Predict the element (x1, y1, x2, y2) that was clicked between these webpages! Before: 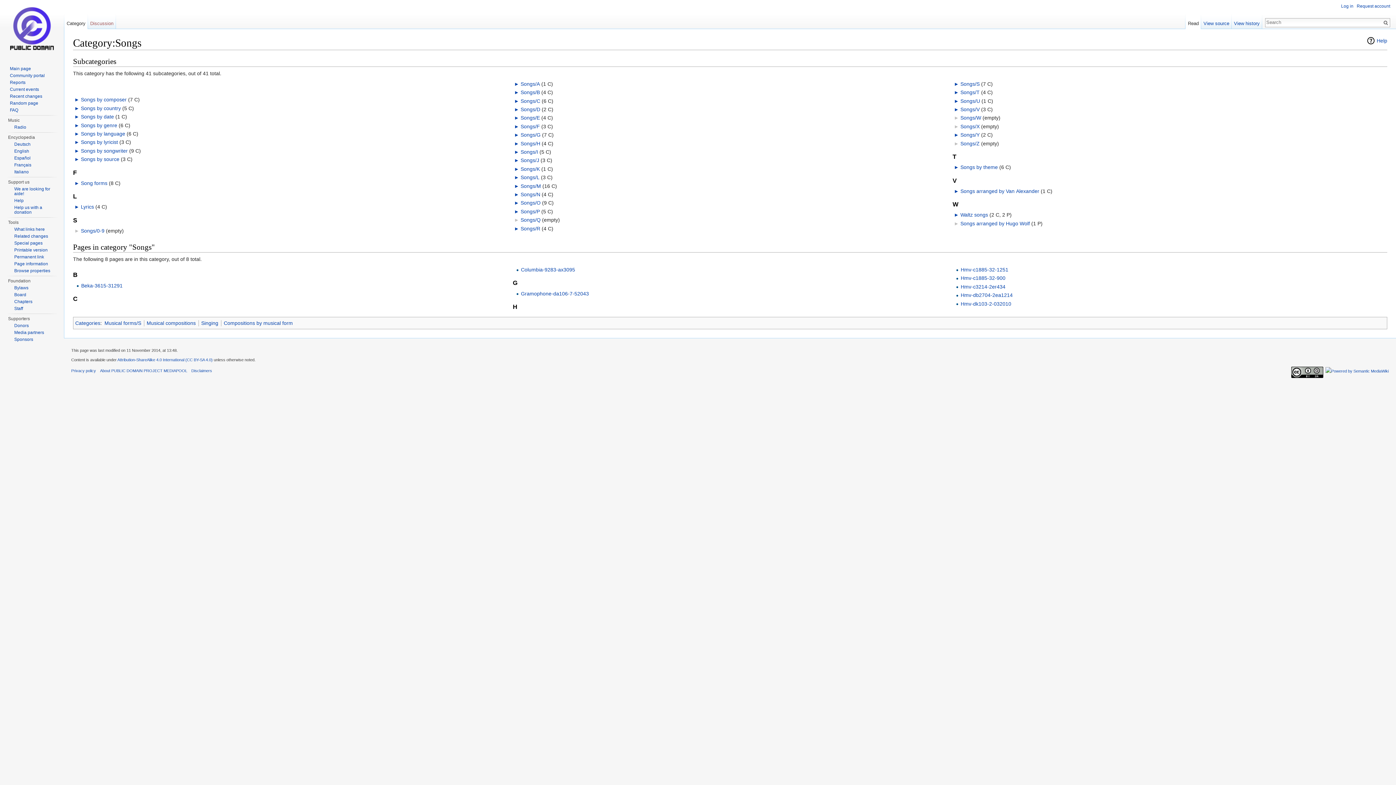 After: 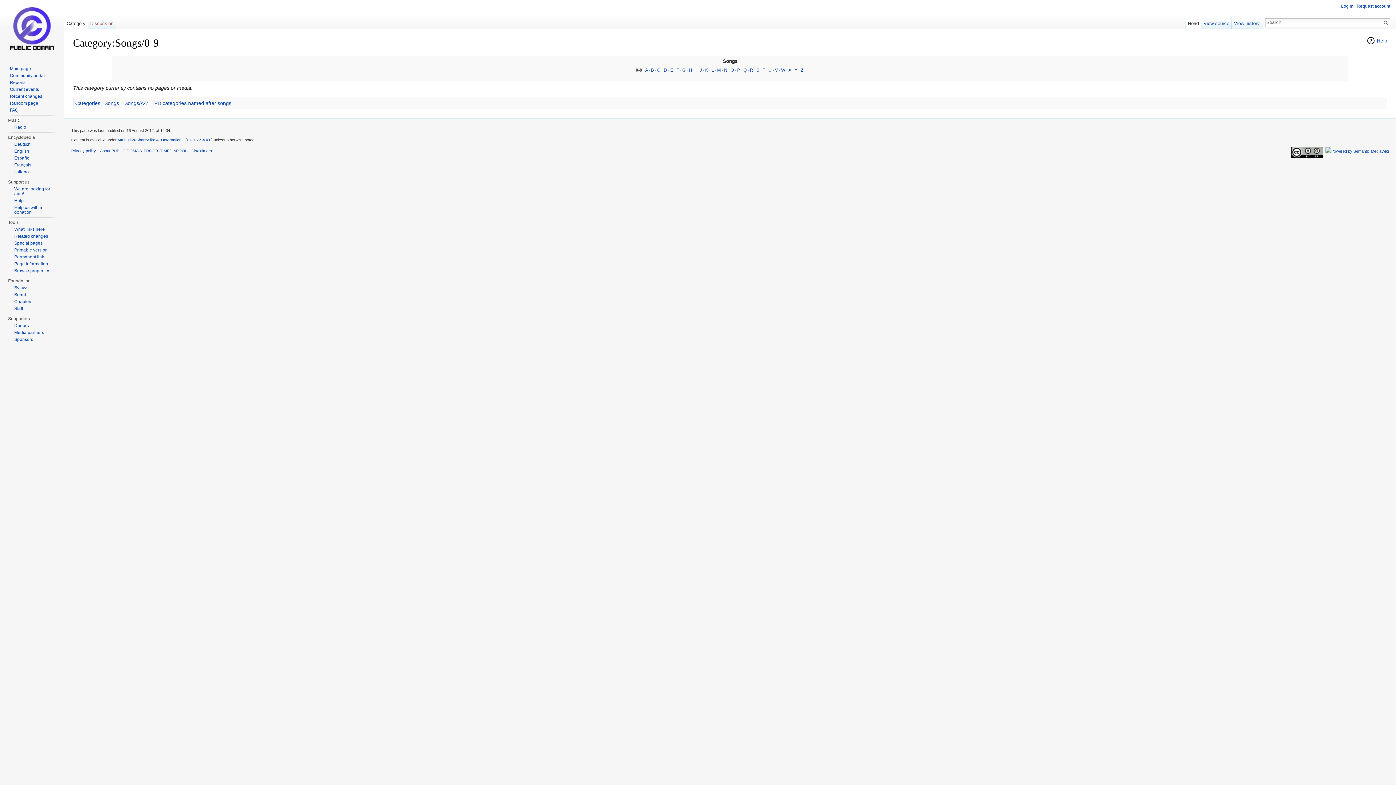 Action: label: Songs/0-9 bbox: (80, 228, 104, 233)